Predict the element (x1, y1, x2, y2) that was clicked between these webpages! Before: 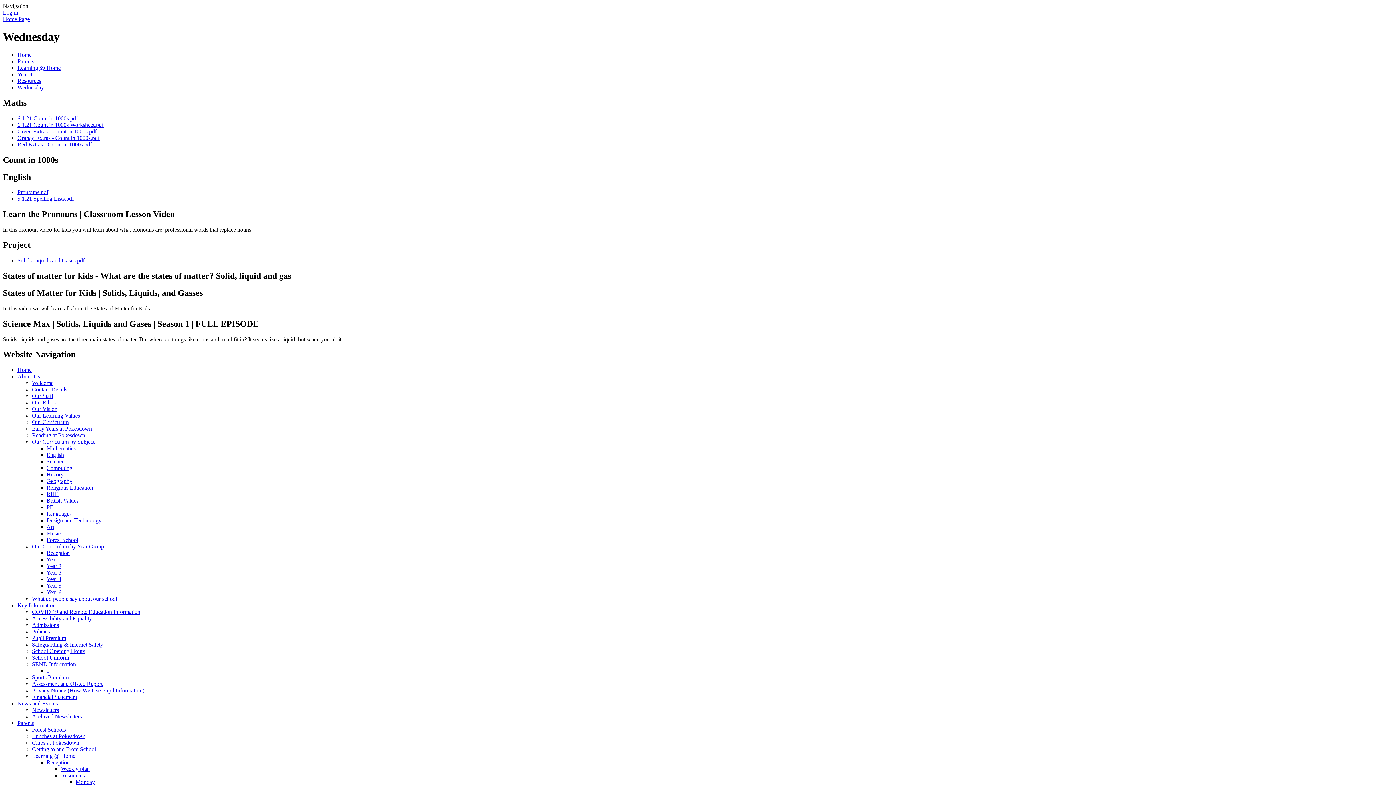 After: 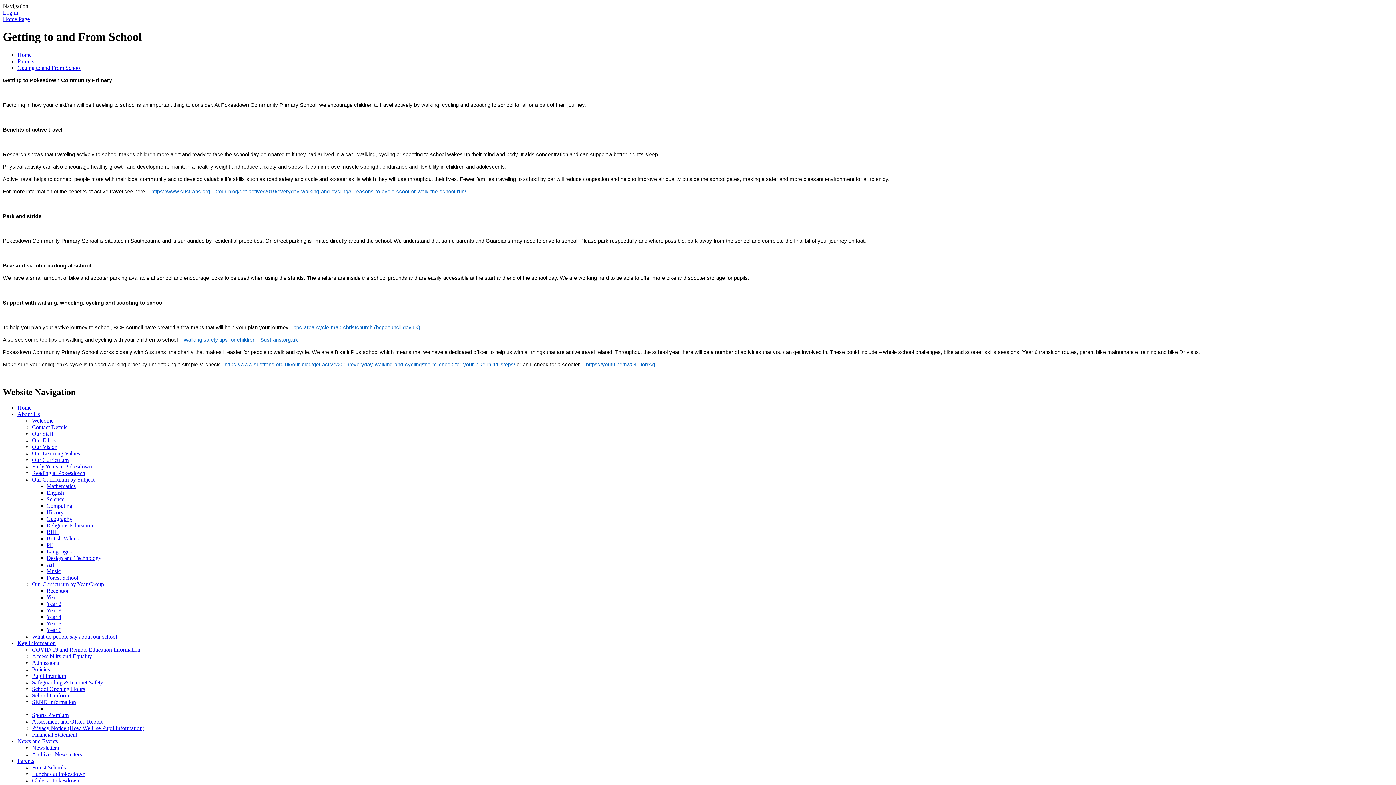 Action: label: Getting to and From School bbox: (32, 746, 96, 752)